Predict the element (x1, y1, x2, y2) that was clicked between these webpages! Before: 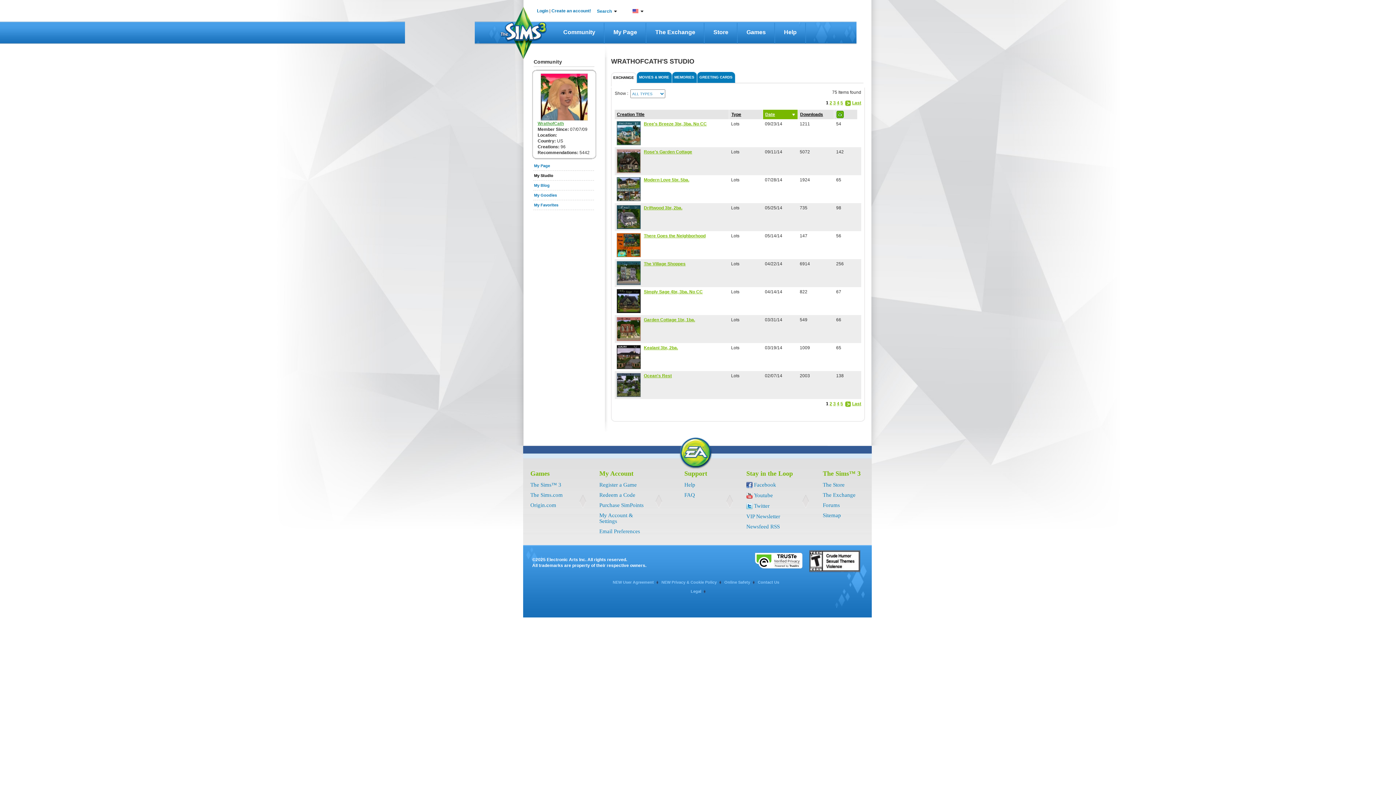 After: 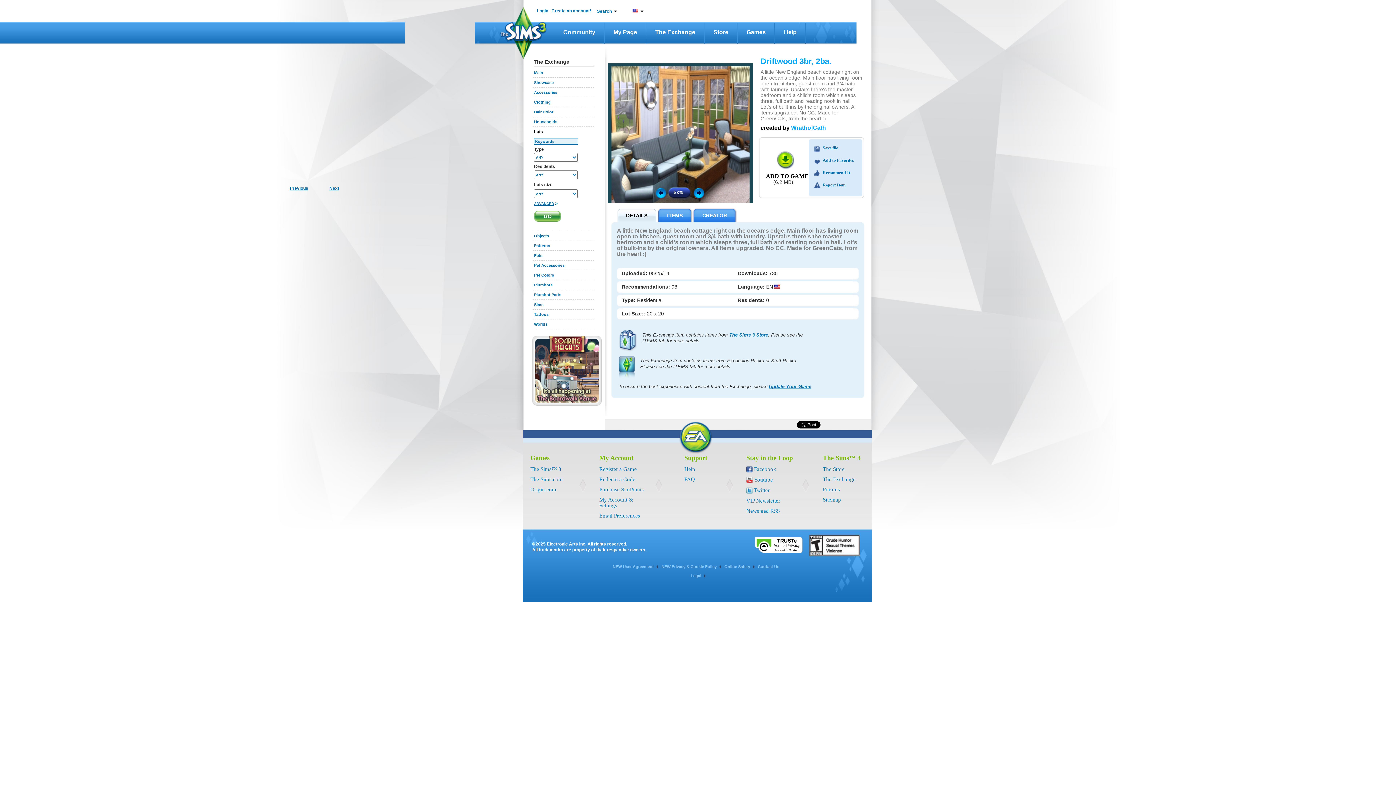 Action: label: Driftwood 3br, 2ba. bbox: (644, 205, 682, 210)